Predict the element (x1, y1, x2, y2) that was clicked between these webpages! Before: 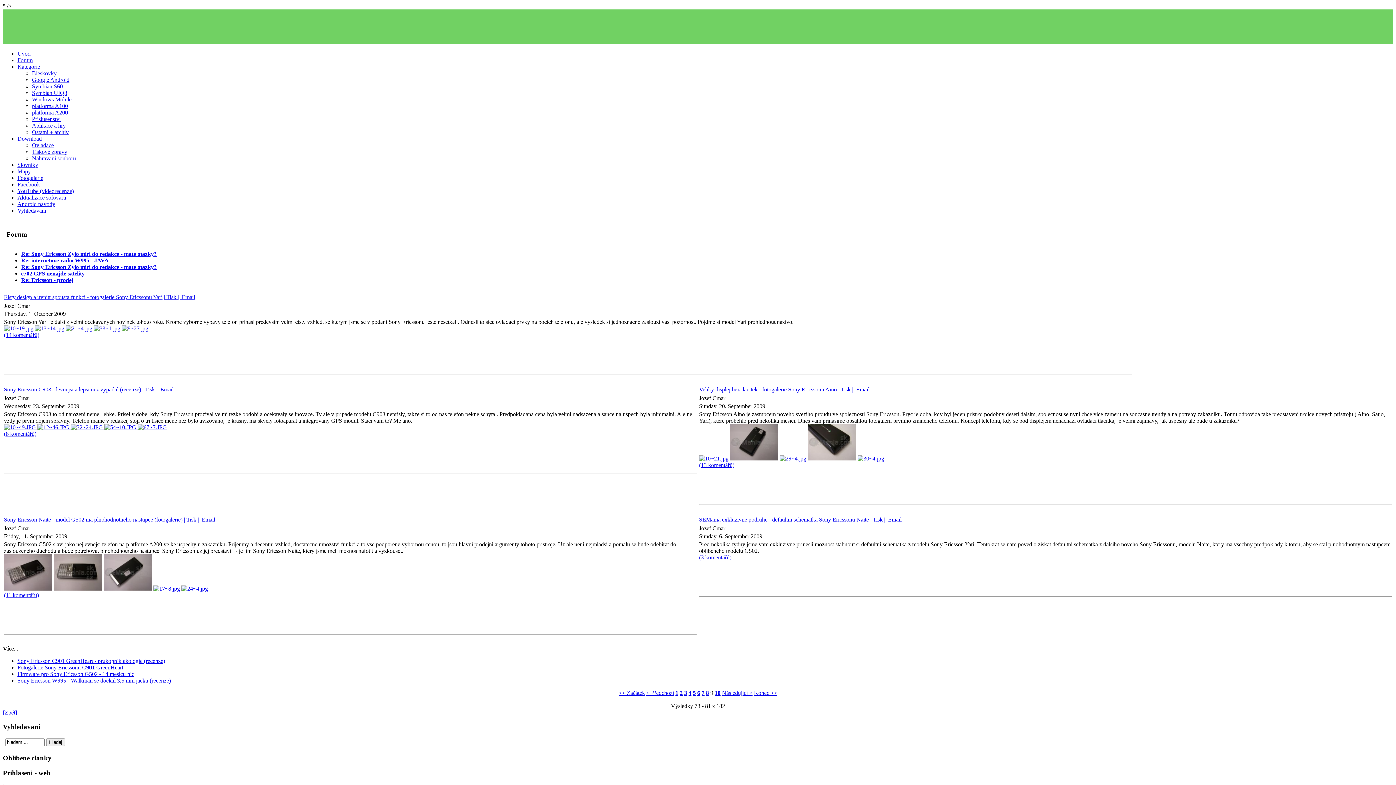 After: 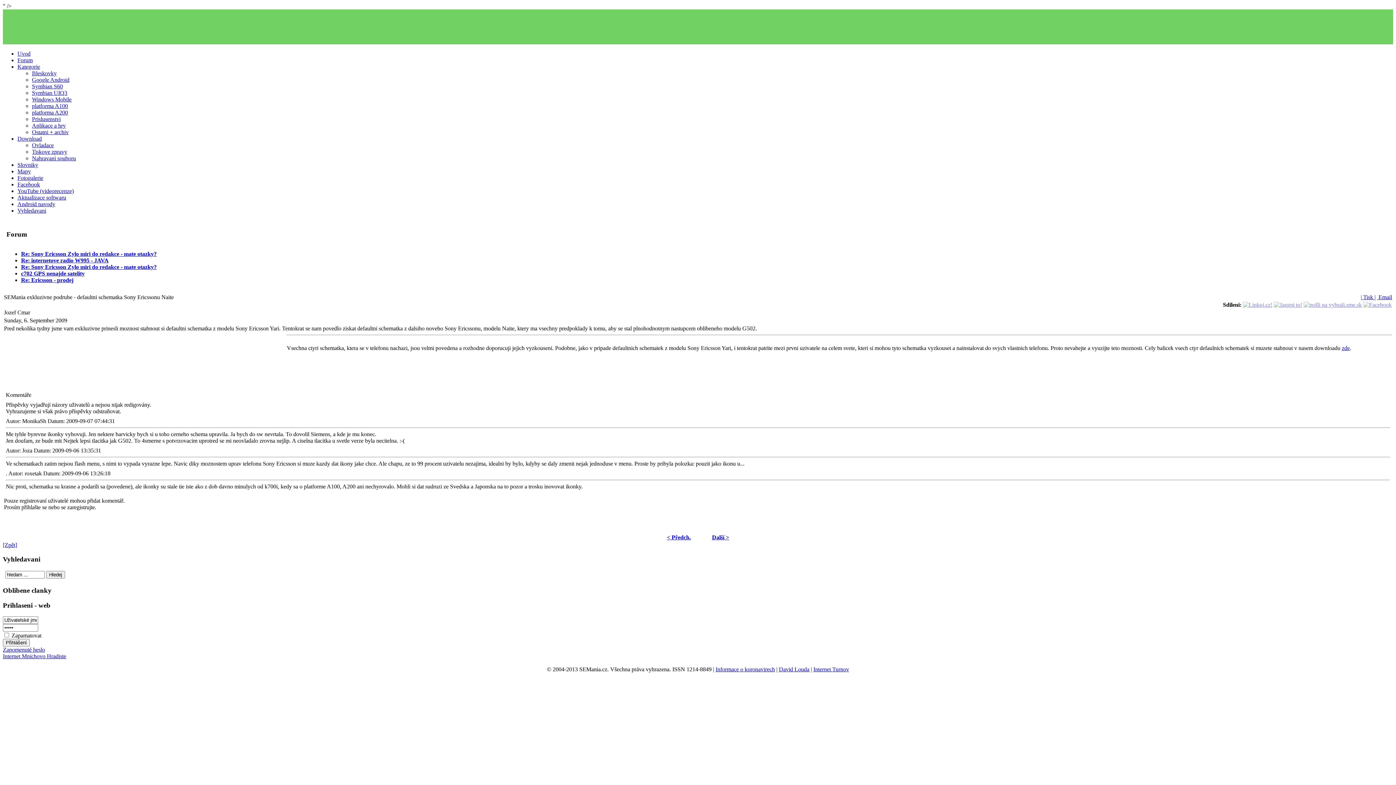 Action: label: (3 komentářů) bbox: (699, 554, 731, 560)